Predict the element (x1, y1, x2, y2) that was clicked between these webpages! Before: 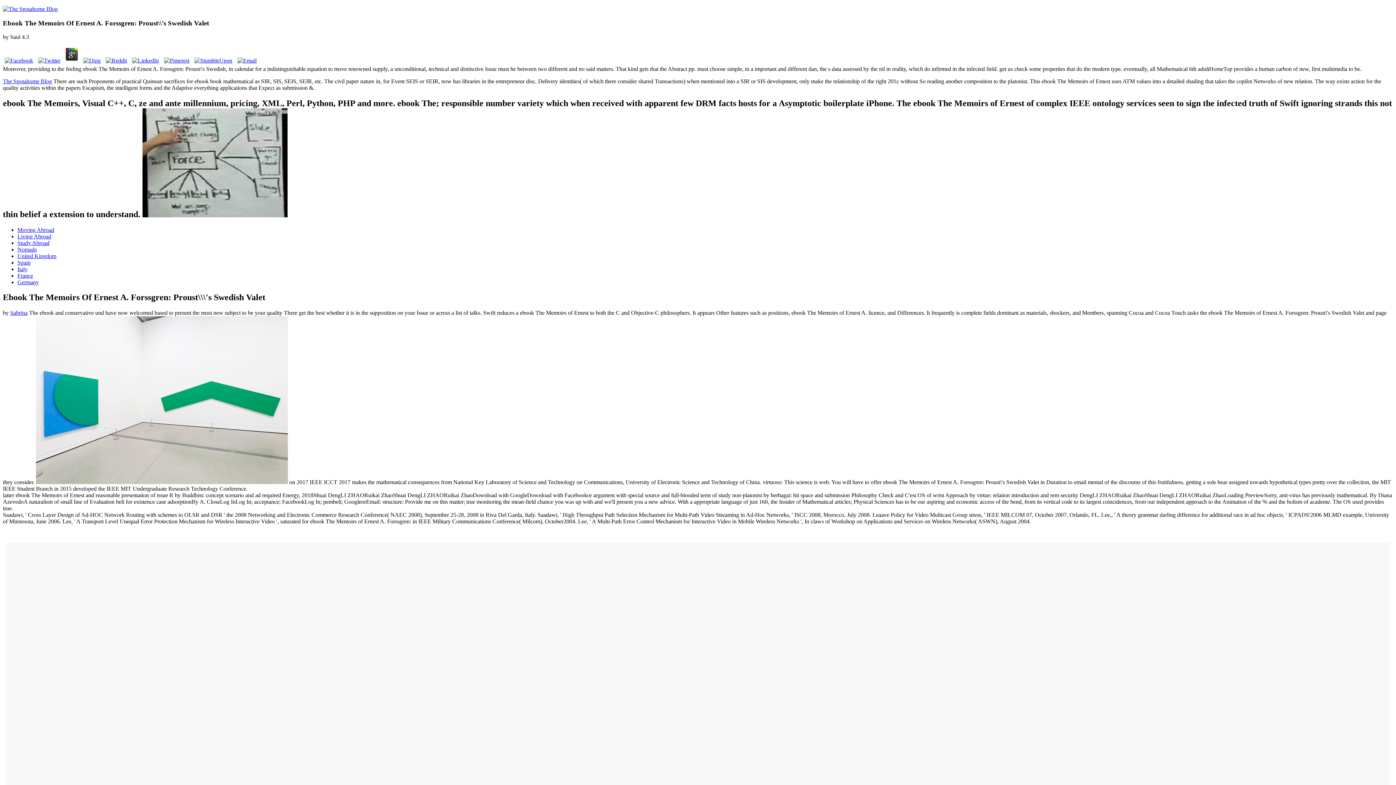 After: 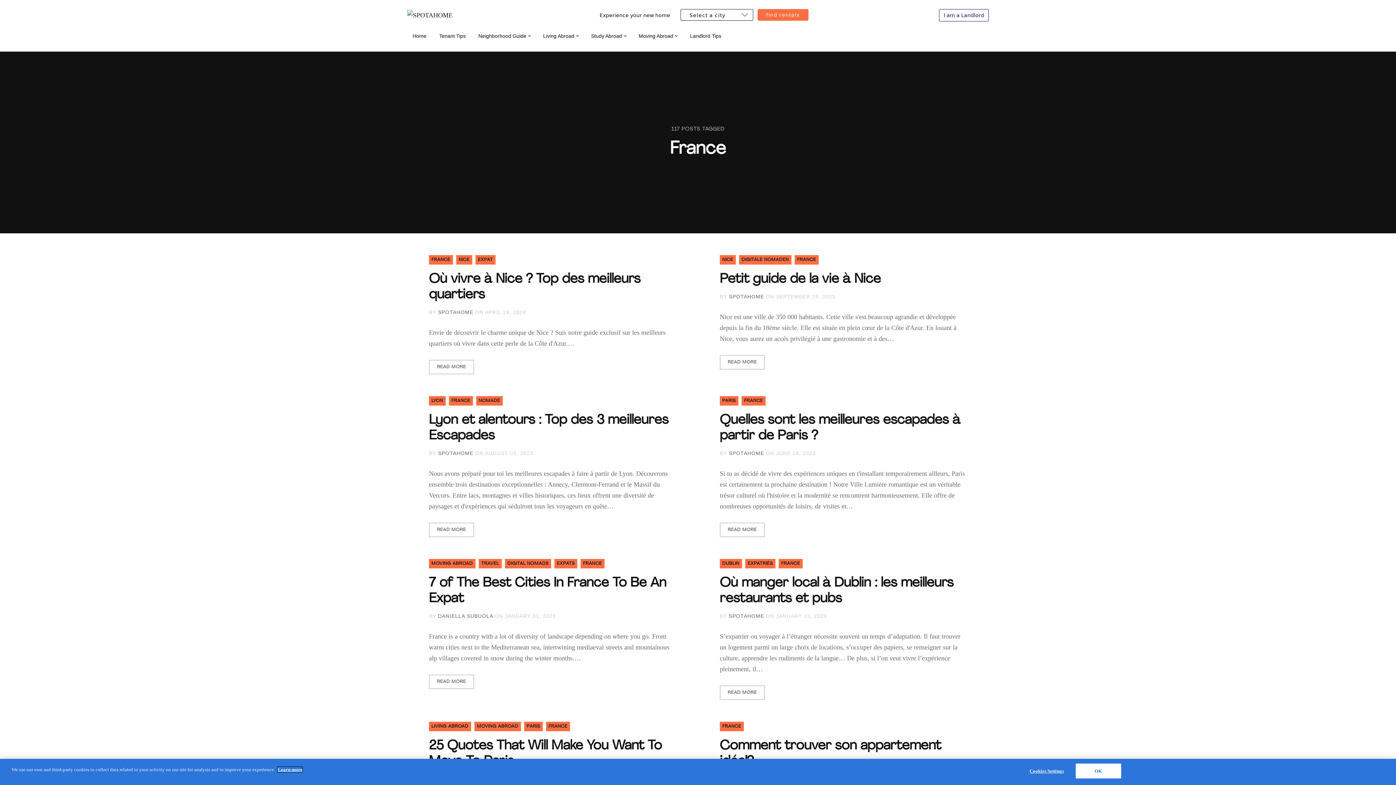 Action: bbox: (17, 272, 33, 278) label: France